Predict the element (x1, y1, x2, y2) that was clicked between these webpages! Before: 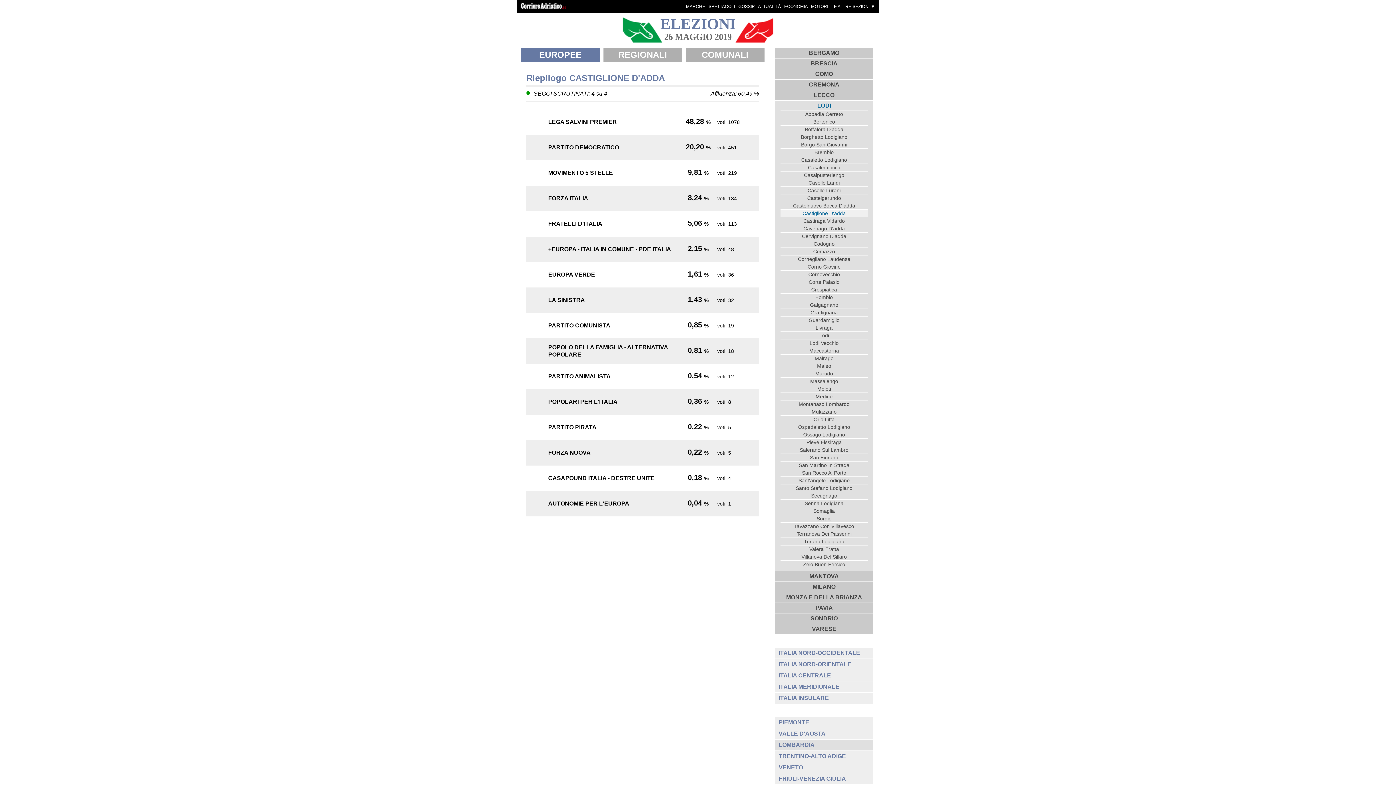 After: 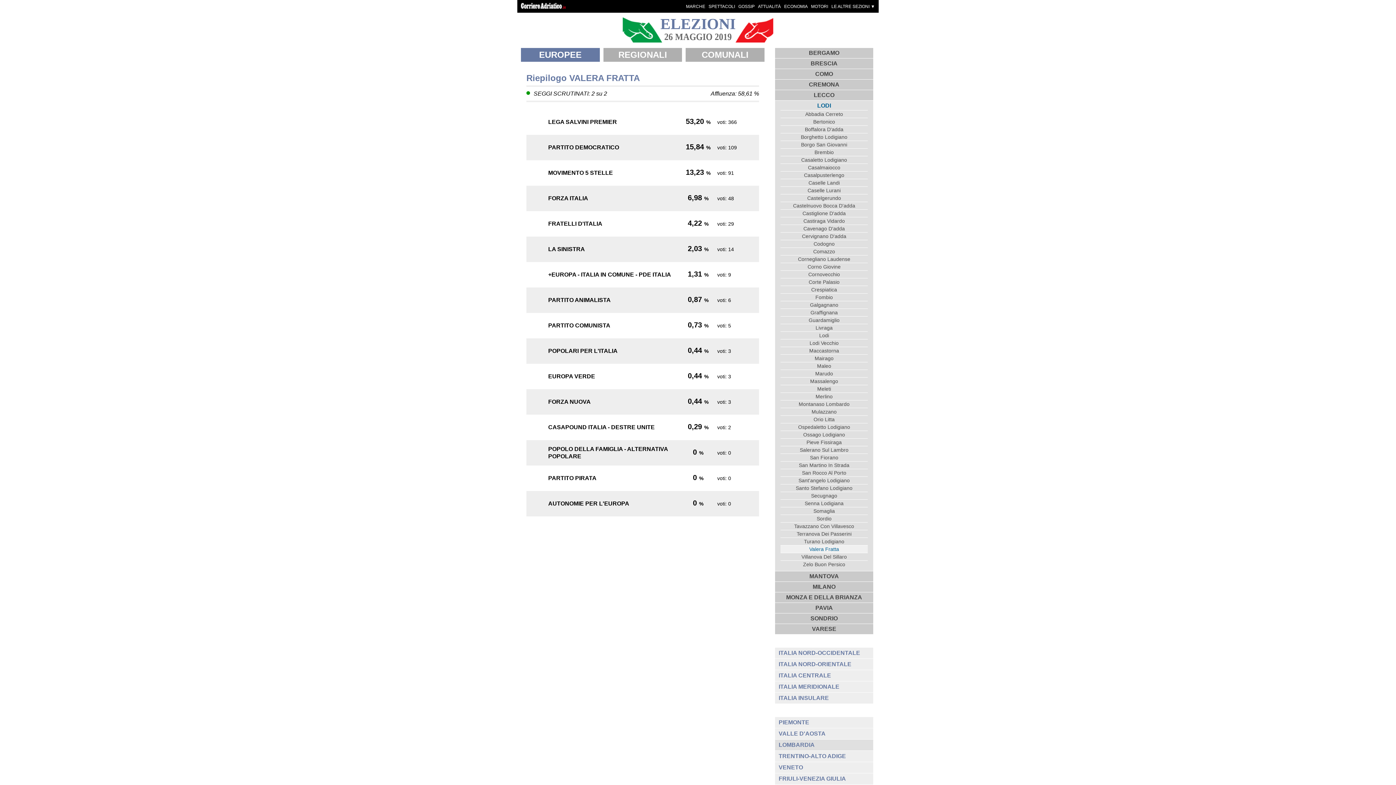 Action: bbox: (780, 545, 868, 553) label: Valera Fratta